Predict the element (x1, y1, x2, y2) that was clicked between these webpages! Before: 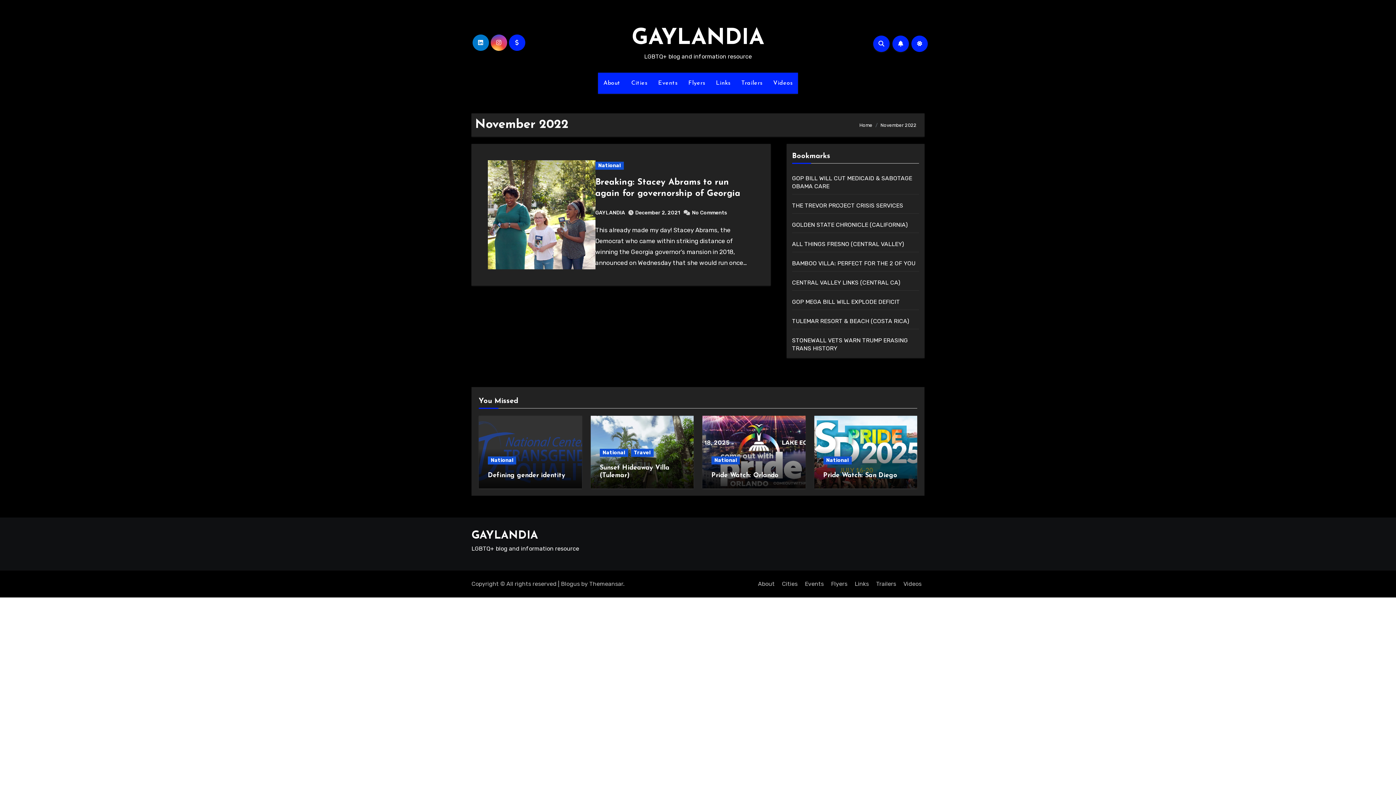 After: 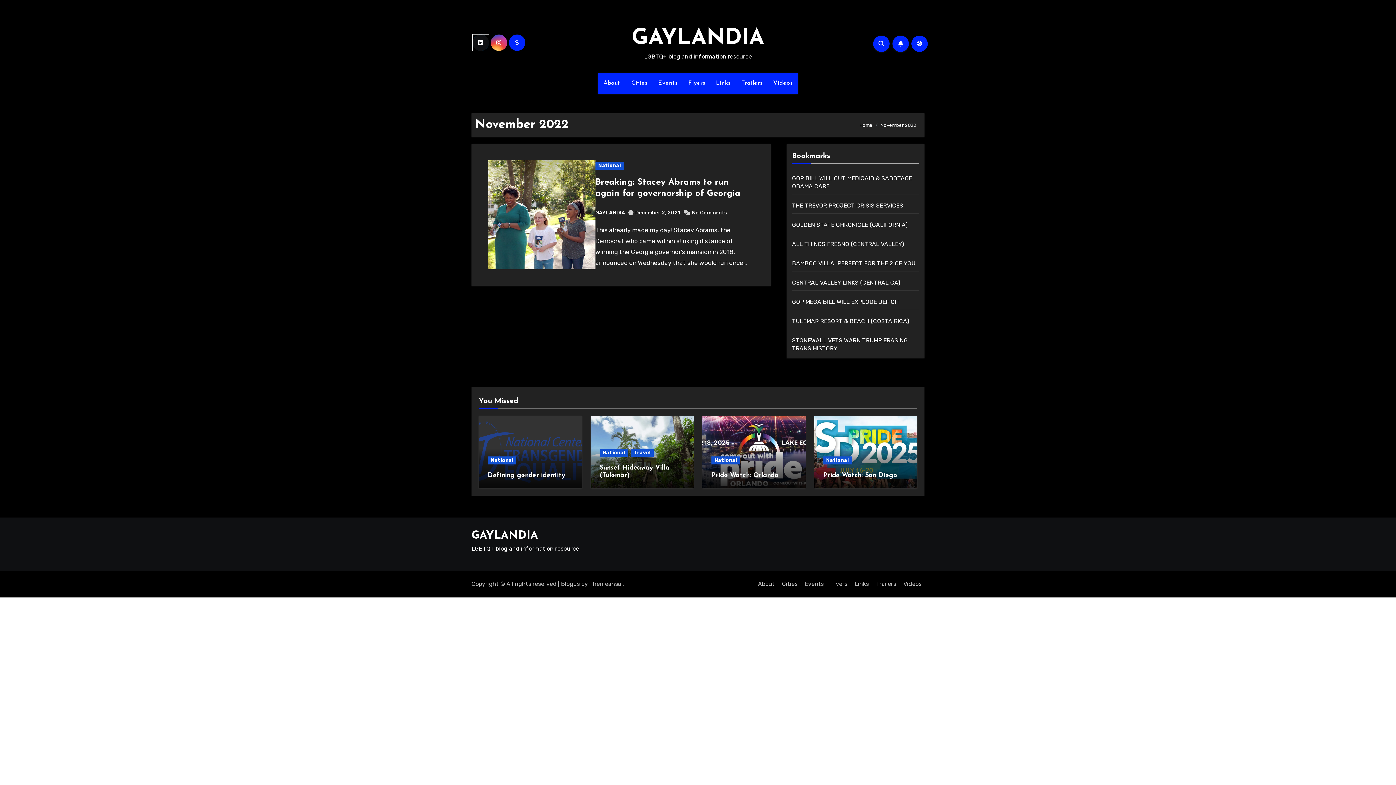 Action: bbox: (472, 34, 488, 50)